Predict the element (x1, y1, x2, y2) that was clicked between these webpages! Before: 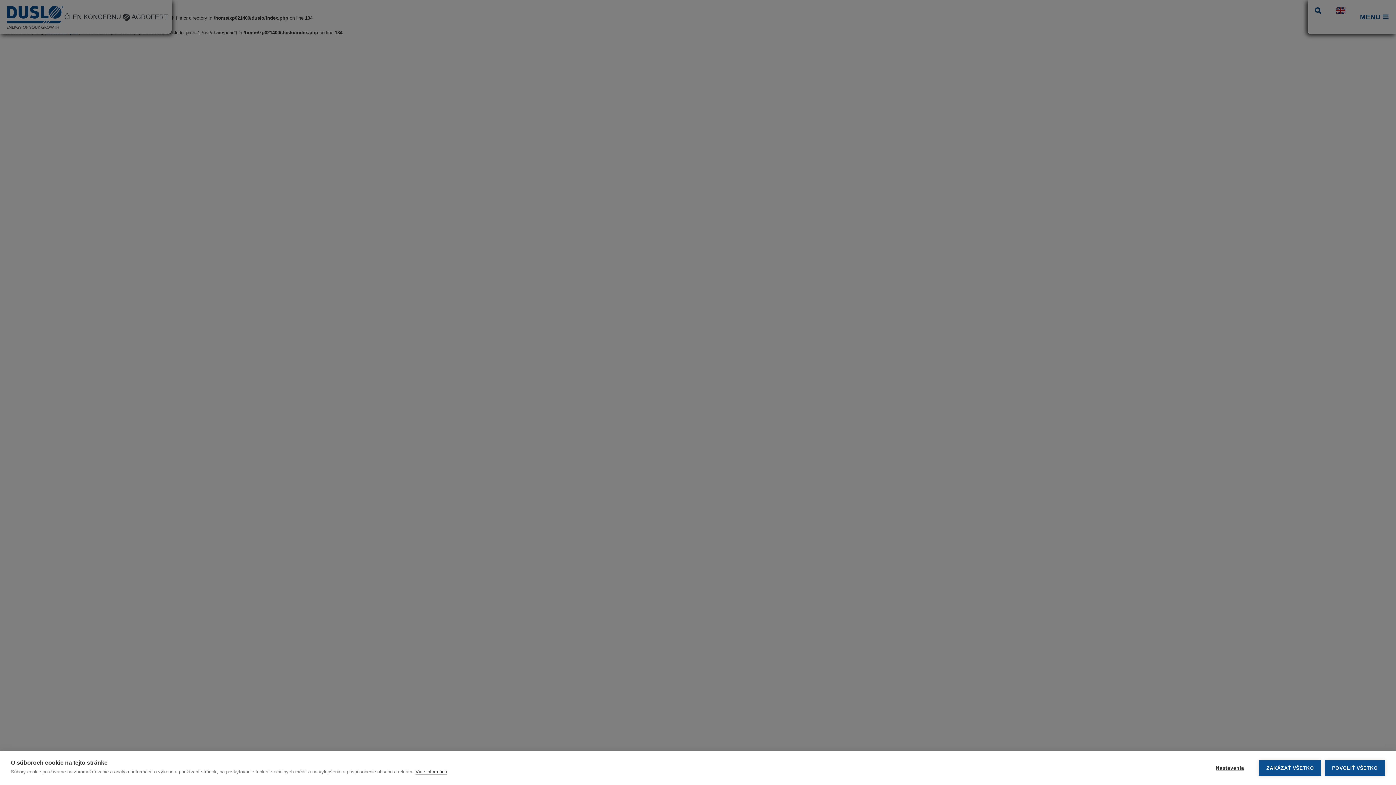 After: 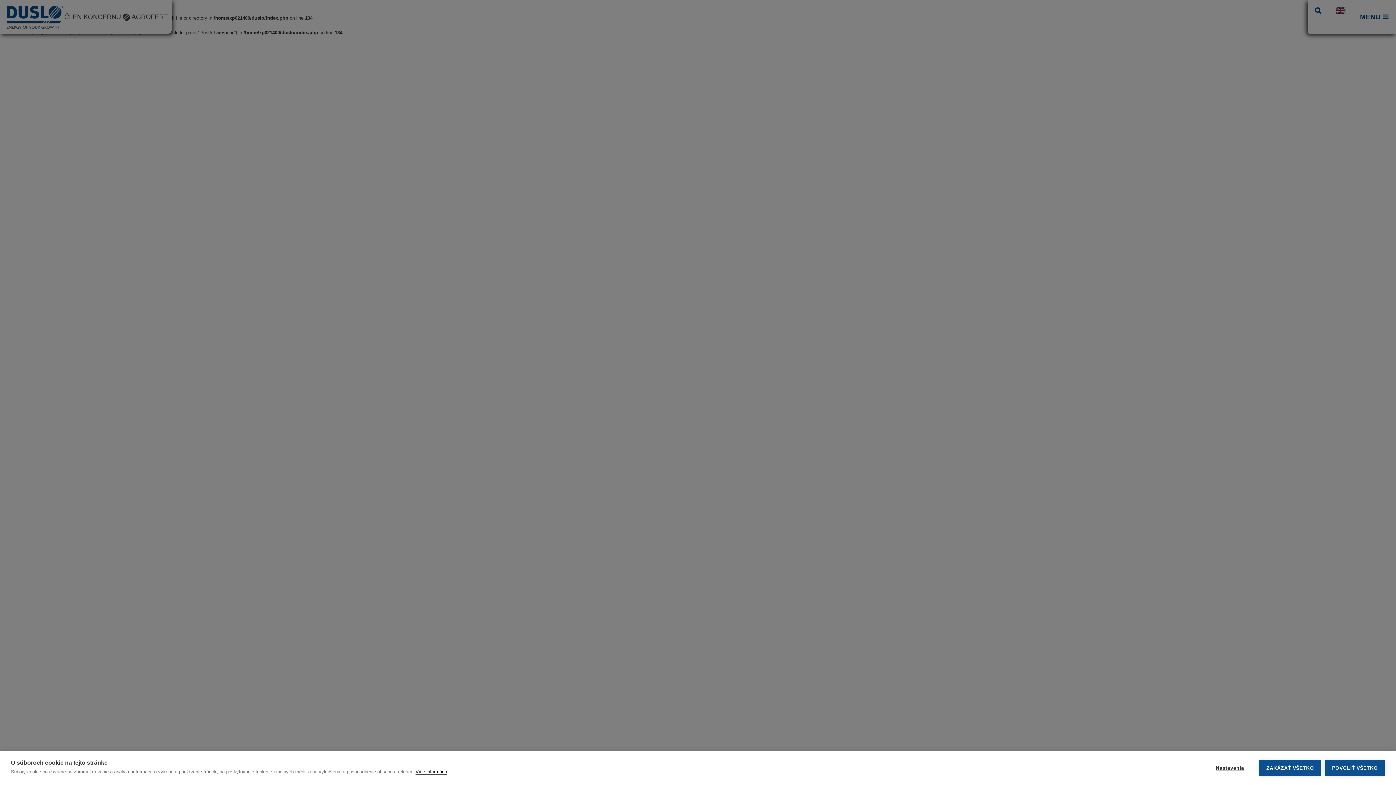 Action: bbox: (415, 769, 447, 775) label: Viac informácií